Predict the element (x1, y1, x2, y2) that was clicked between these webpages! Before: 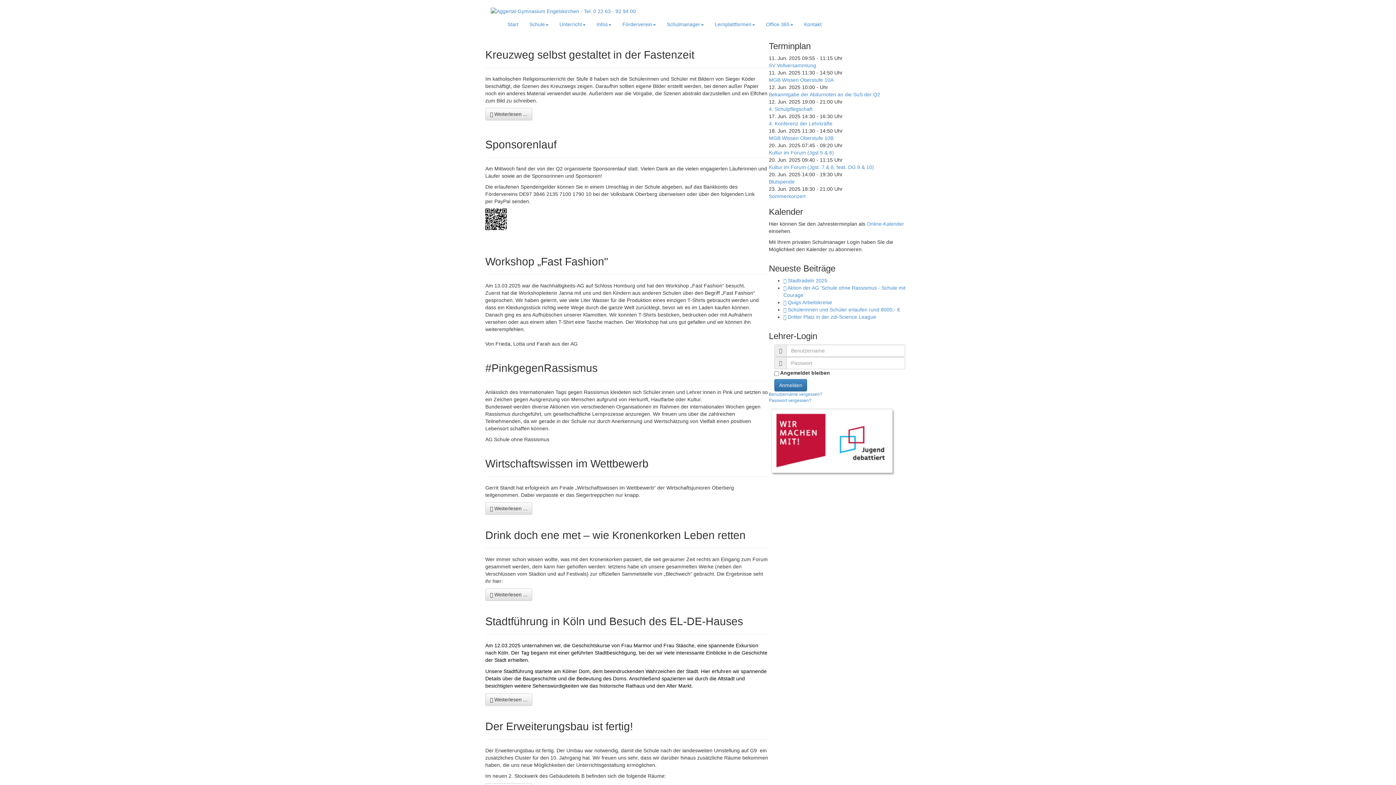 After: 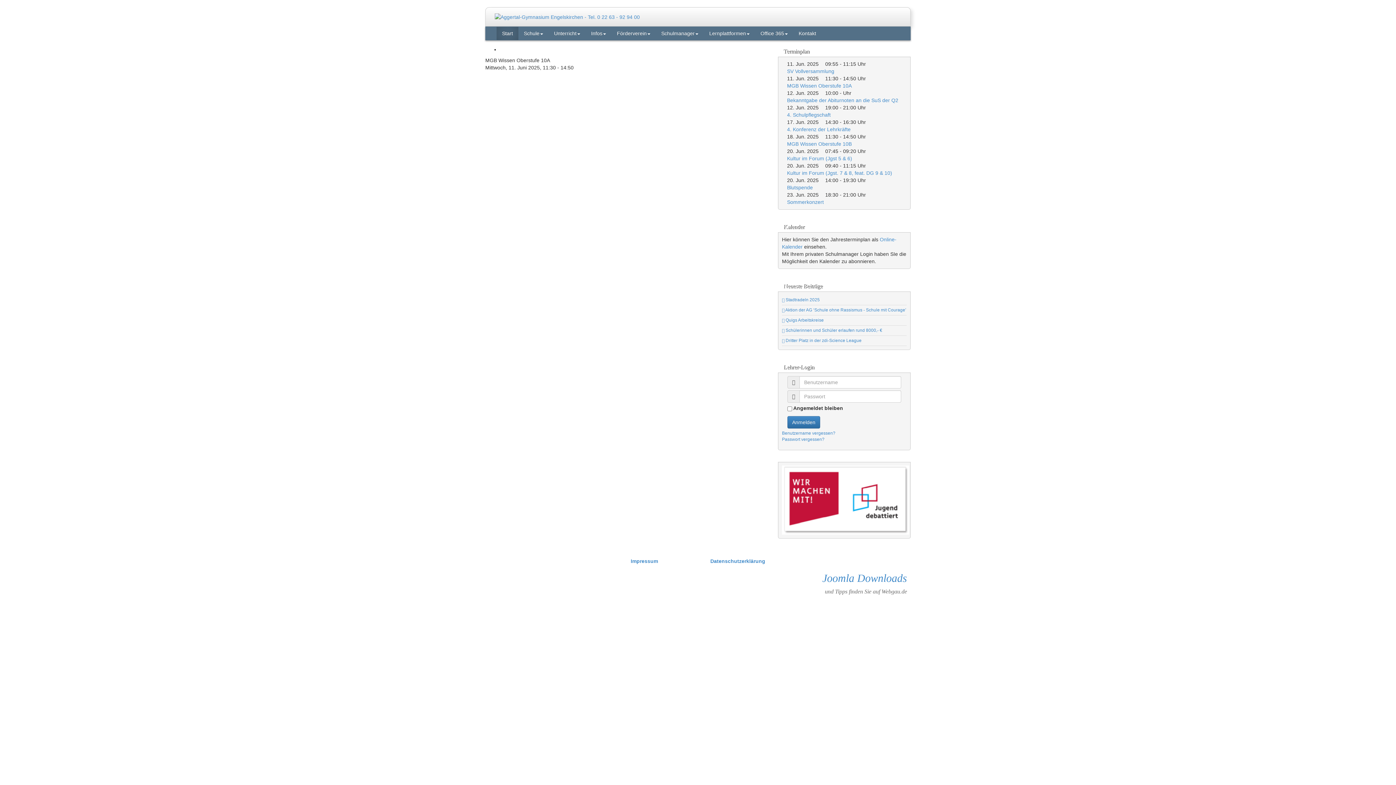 Action: label: MGB Wissen Oberstufe 10A bbox: (769, 77, 833, 83)